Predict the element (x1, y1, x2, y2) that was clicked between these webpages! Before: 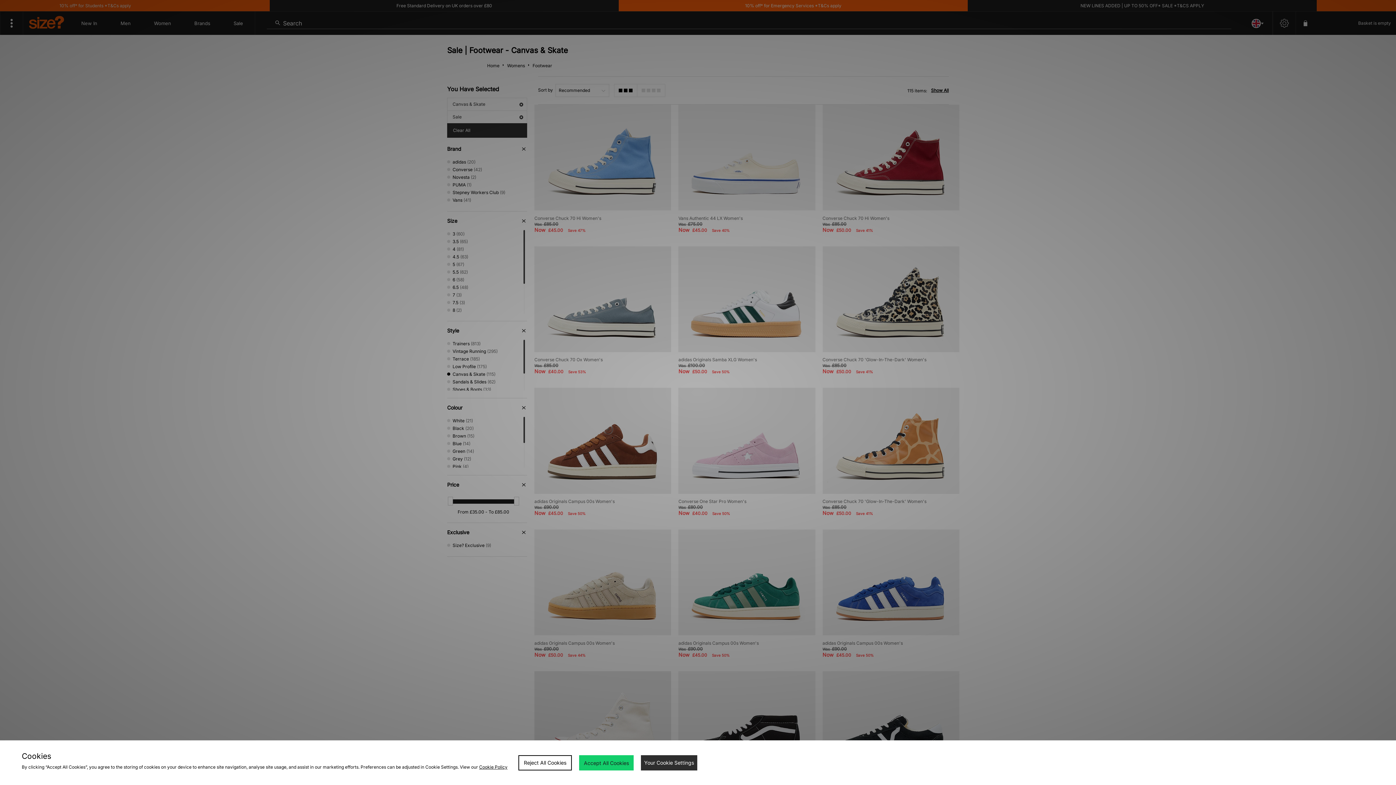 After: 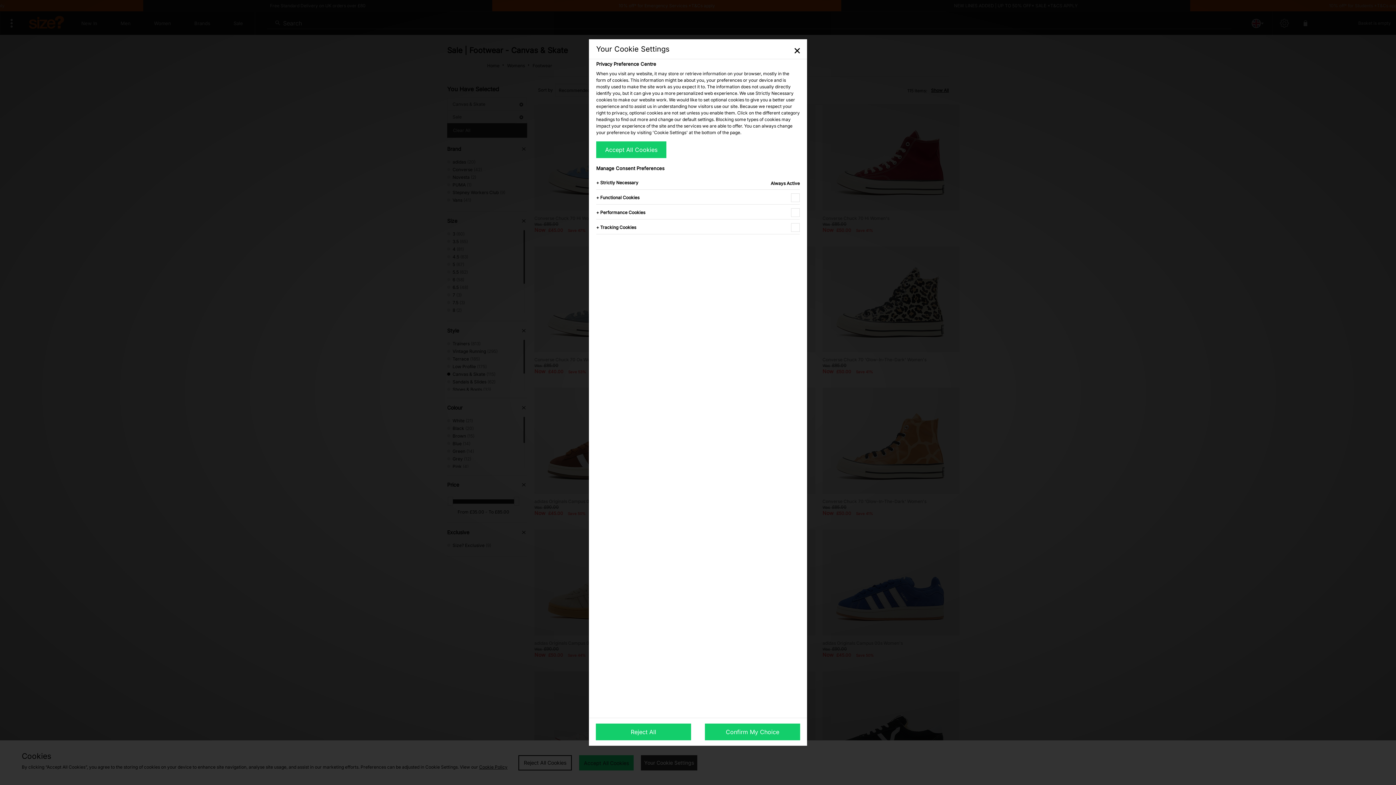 Action: bbox: (641, 755, 697, 770) label: Your Cookie Settings